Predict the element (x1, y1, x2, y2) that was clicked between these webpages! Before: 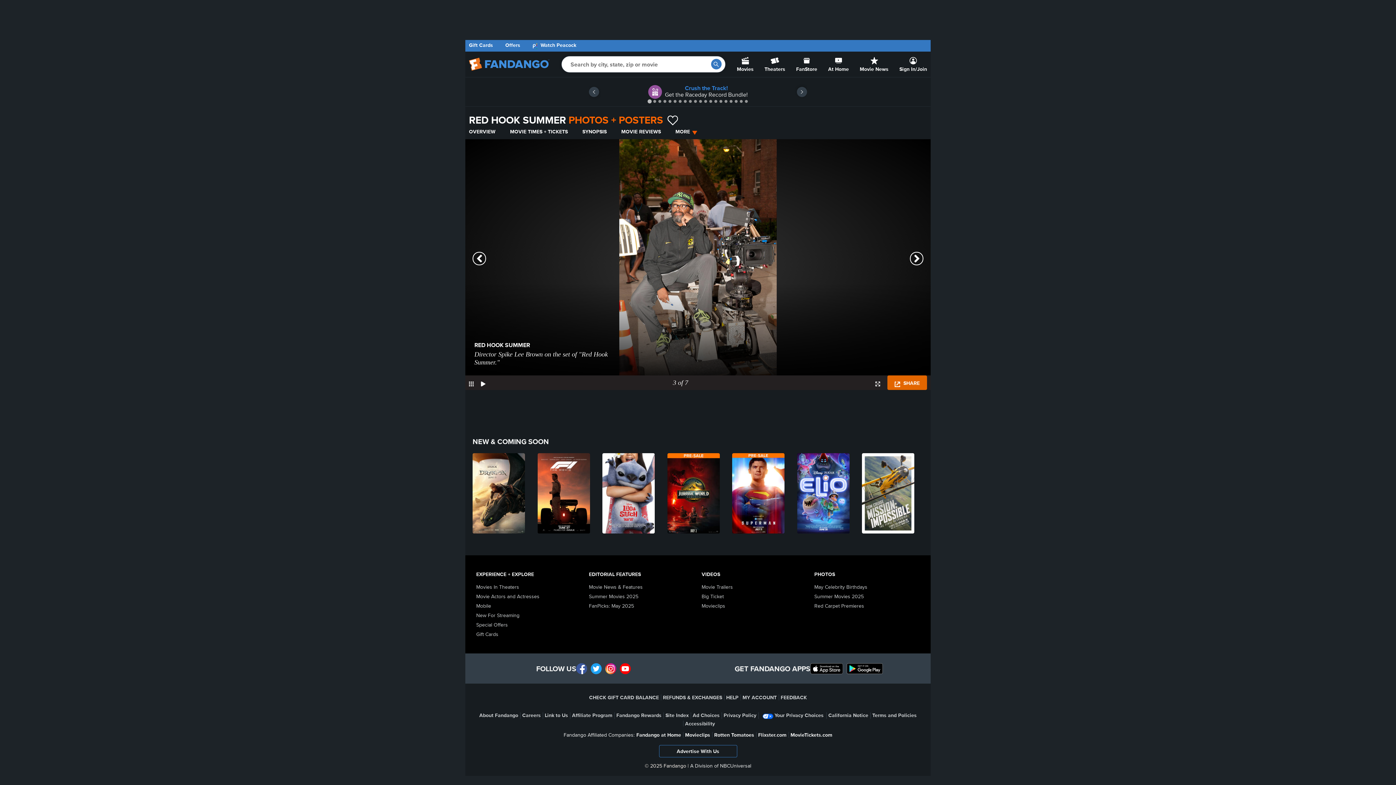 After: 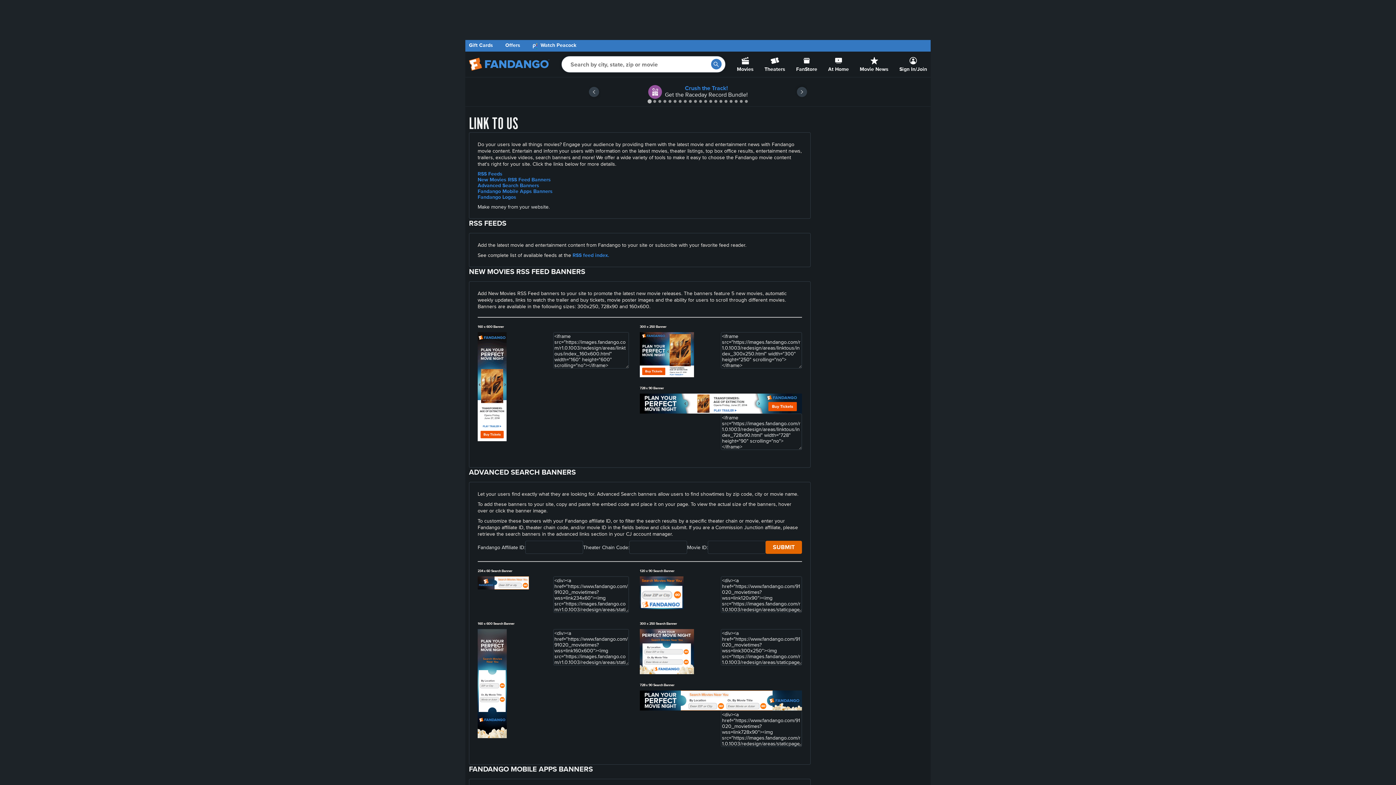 Action: bbox: (544, 712, 568, 719) label: Link to Us